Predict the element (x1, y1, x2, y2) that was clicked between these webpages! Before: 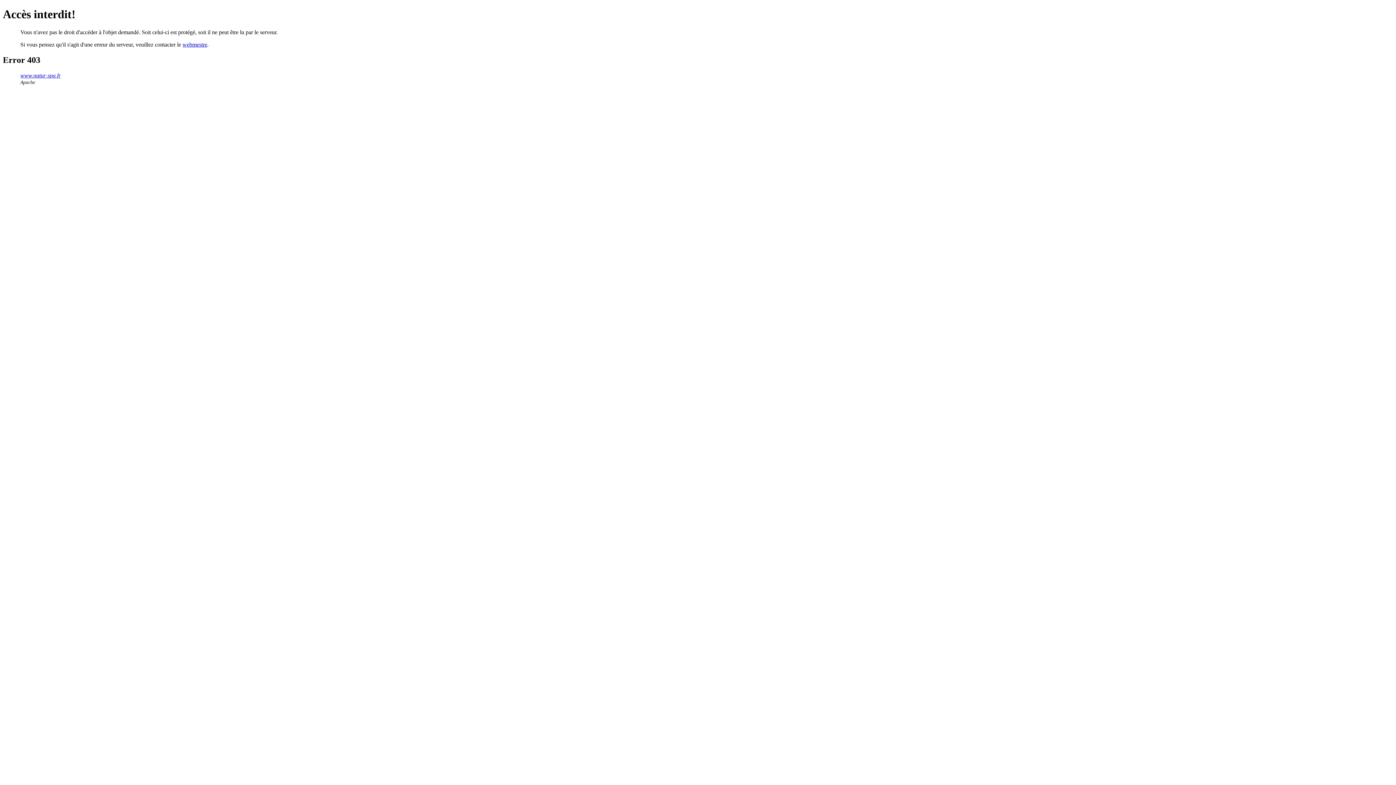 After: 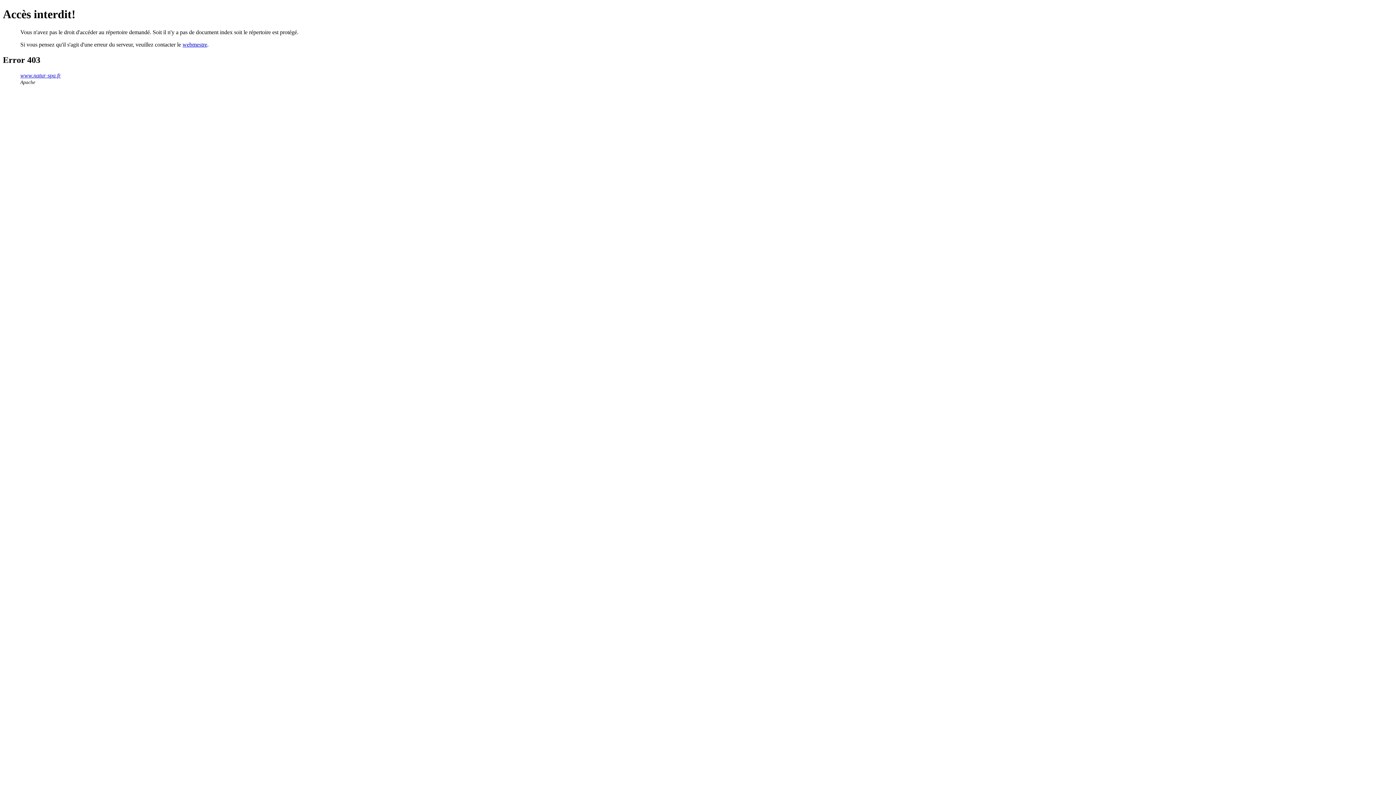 Action: bbox: (20, 72, 60, 78) label: www.natur-spa.fr